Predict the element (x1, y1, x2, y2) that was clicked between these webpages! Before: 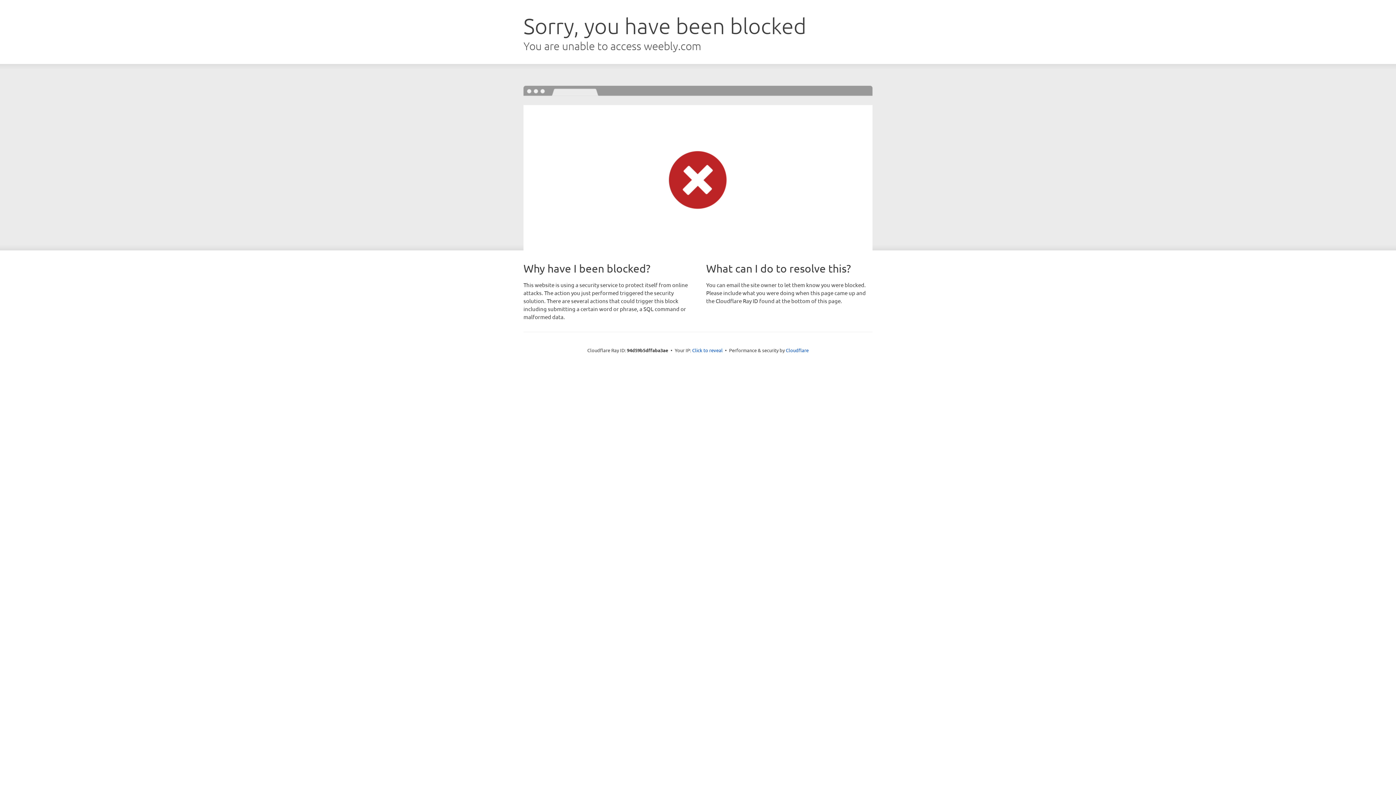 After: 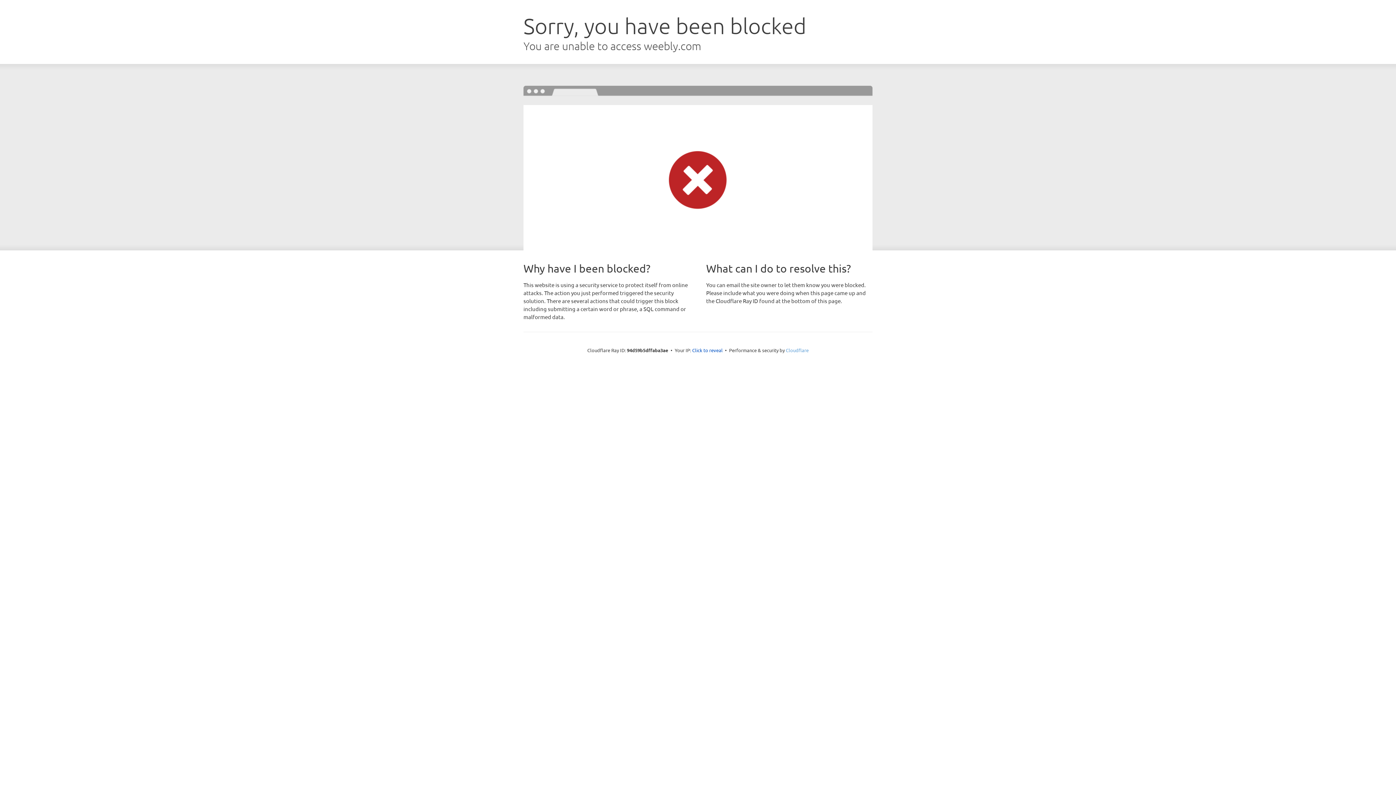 Action: label: Cloudflare bbox: (786, 347, 808, 353)